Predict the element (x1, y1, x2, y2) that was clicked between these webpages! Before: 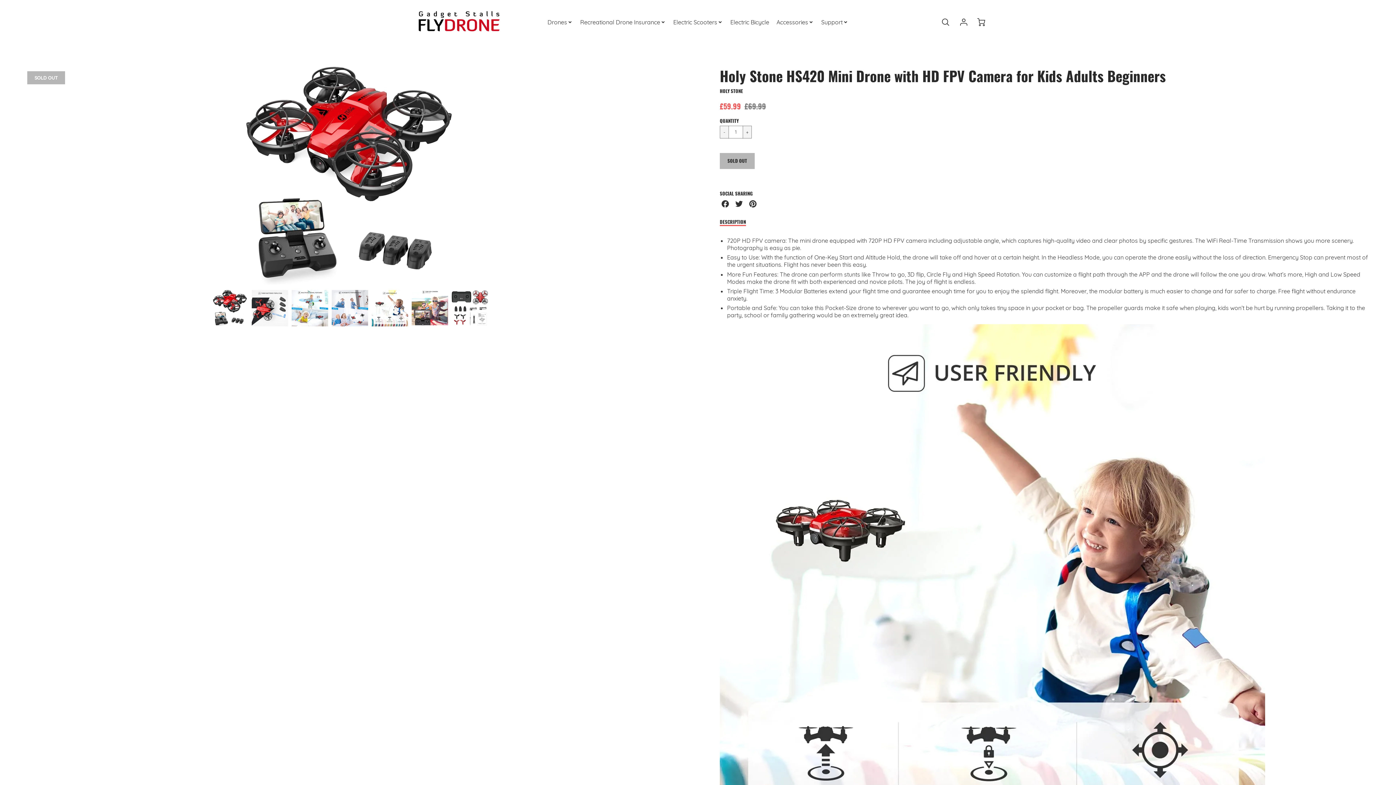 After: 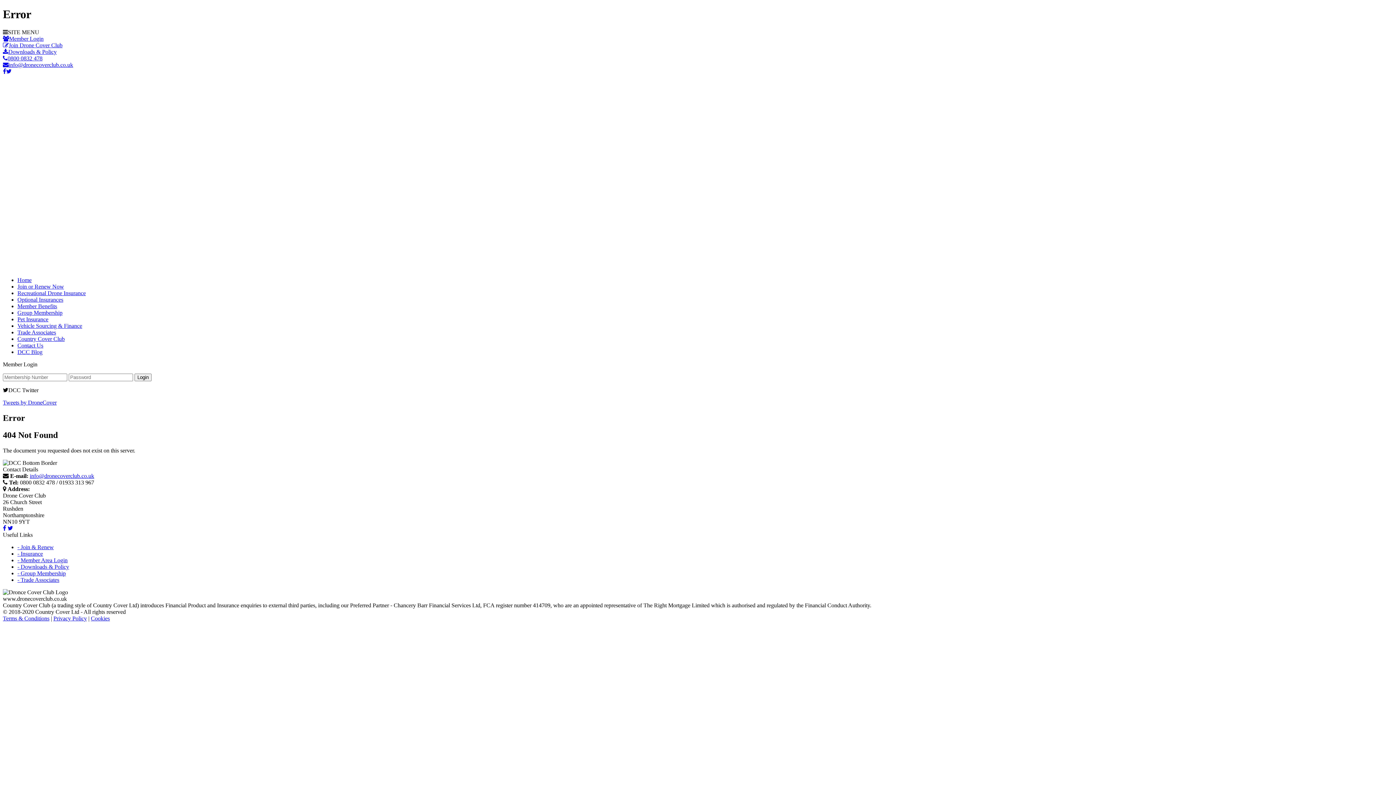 Action: label: Recreational Drone Insurance bbox: (580, 18, 666, 25)